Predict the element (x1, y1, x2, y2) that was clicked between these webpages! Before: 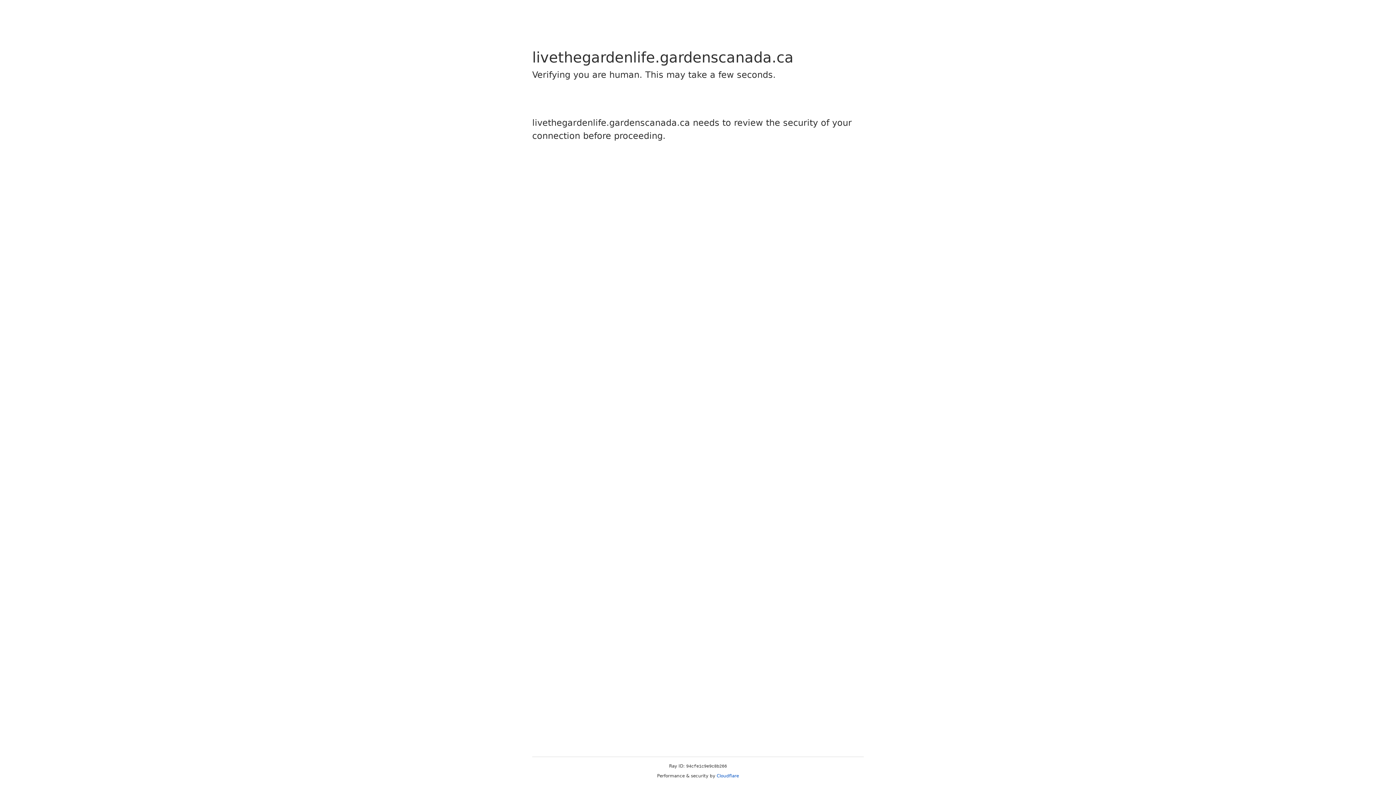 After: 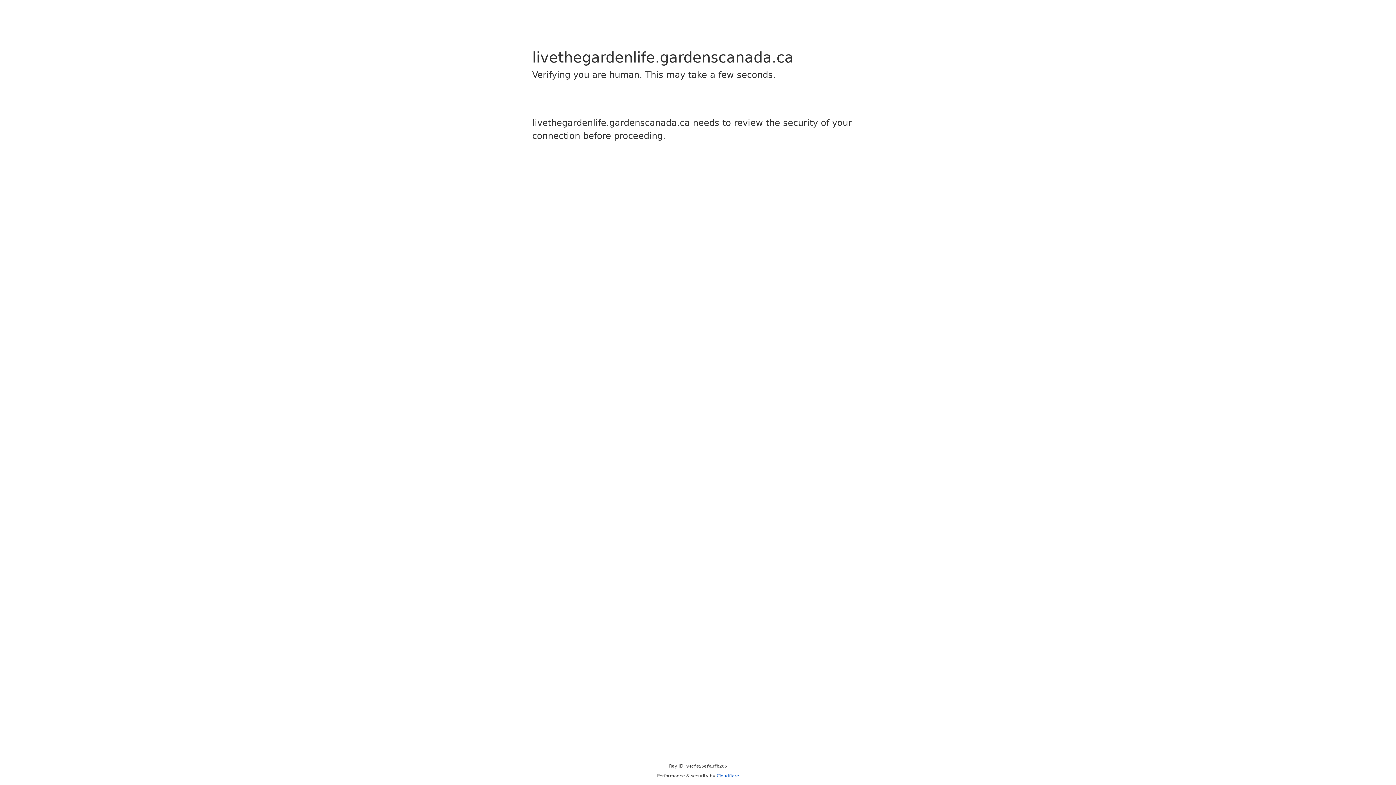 Action: bbox: (716, 773, 739, 778) label: Cloudflare